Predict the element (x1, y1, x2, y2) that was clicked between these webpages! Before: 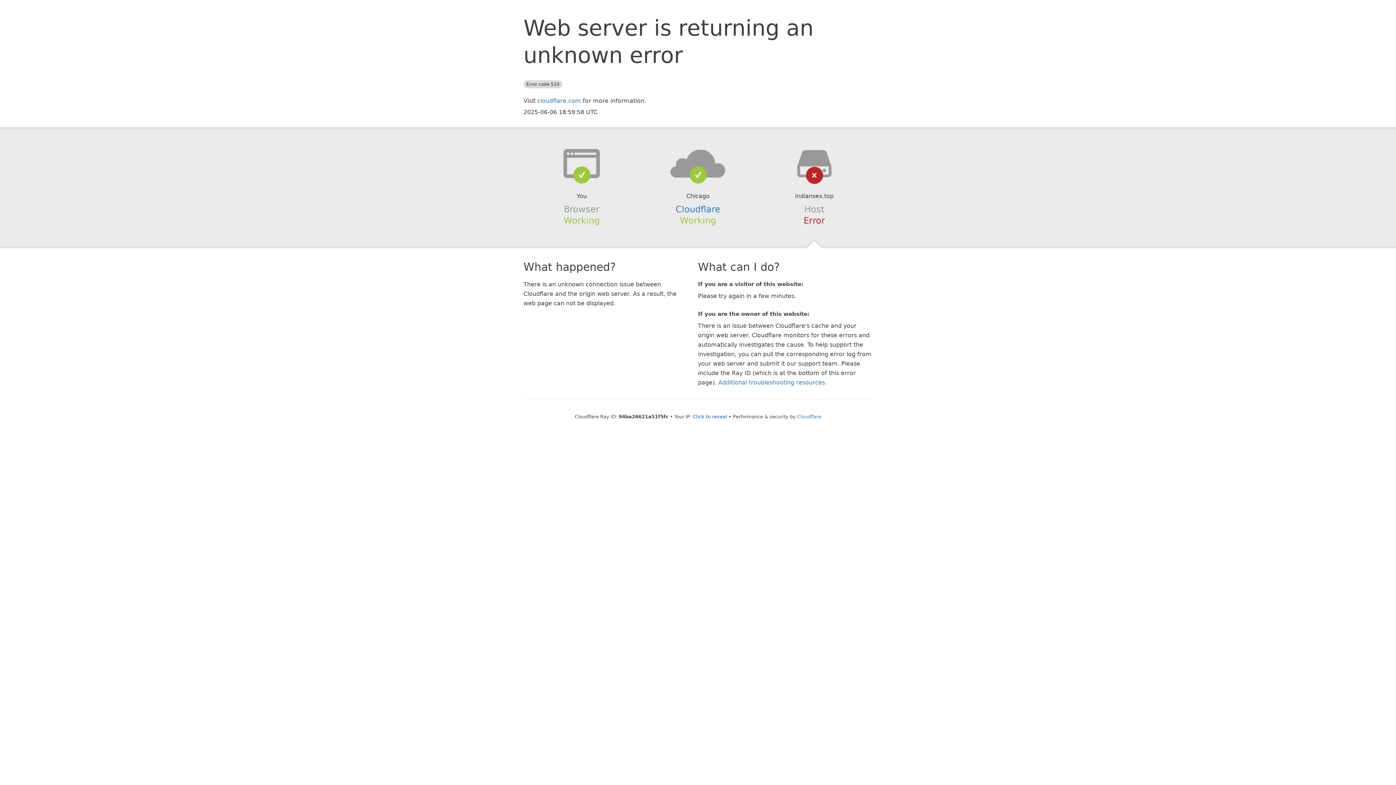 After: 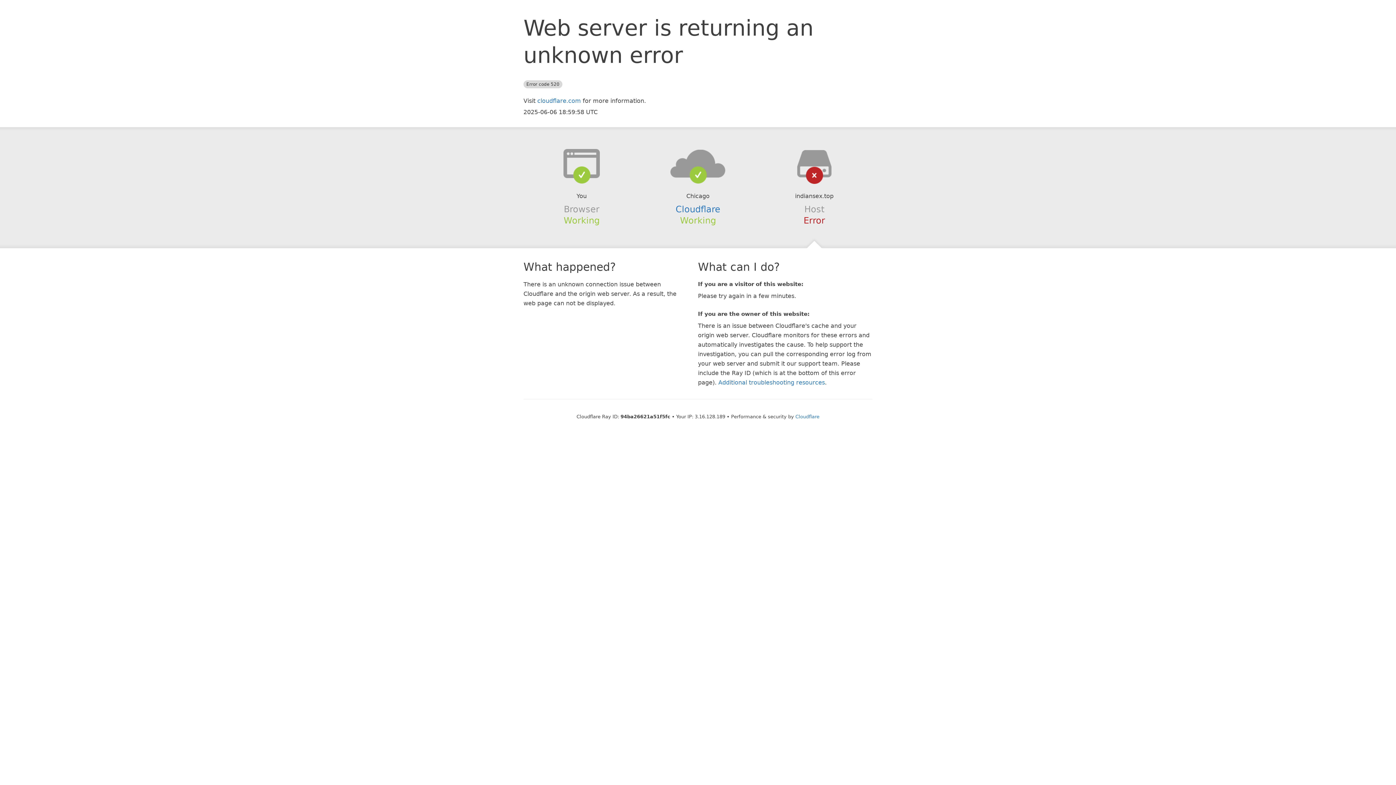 Action: label: Click to reveal bbox: (693, 414, 727, 419)